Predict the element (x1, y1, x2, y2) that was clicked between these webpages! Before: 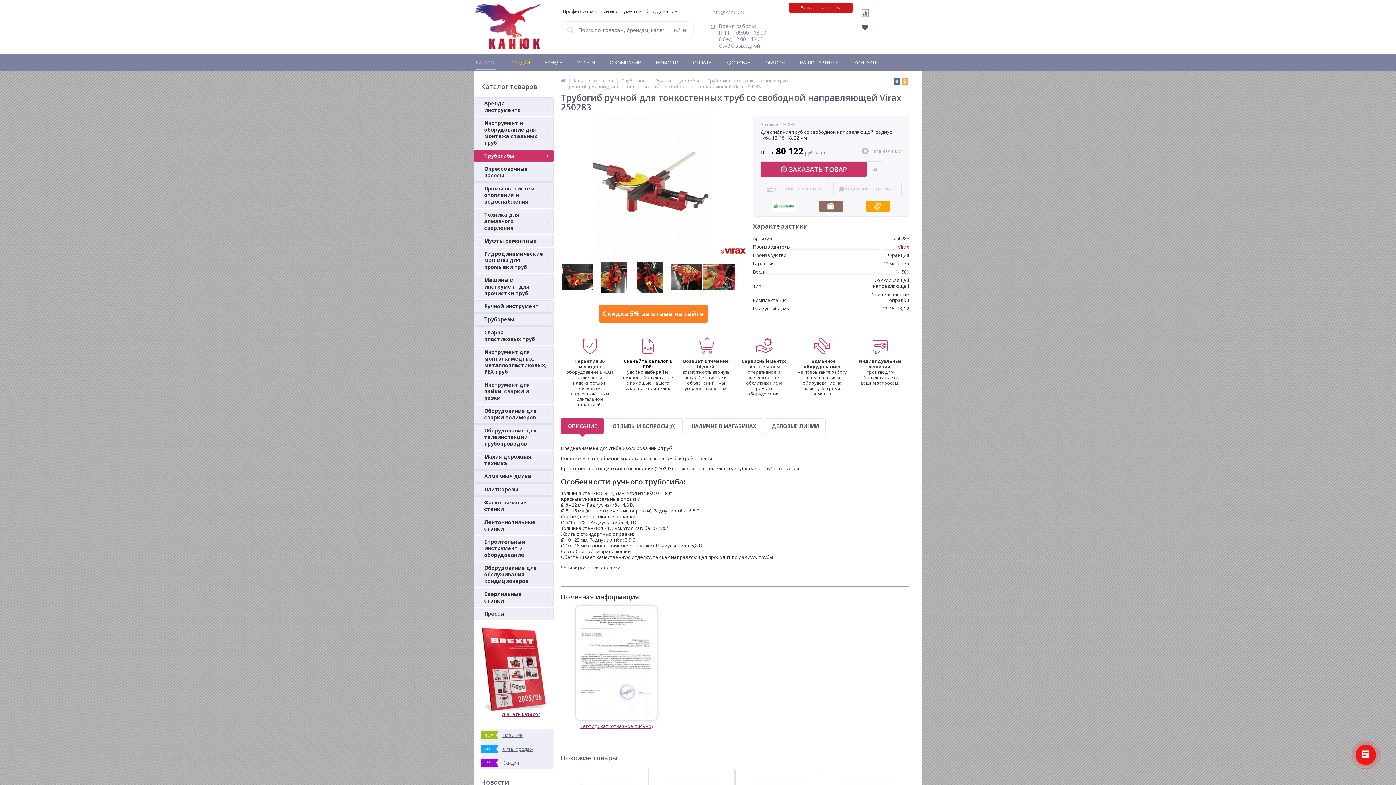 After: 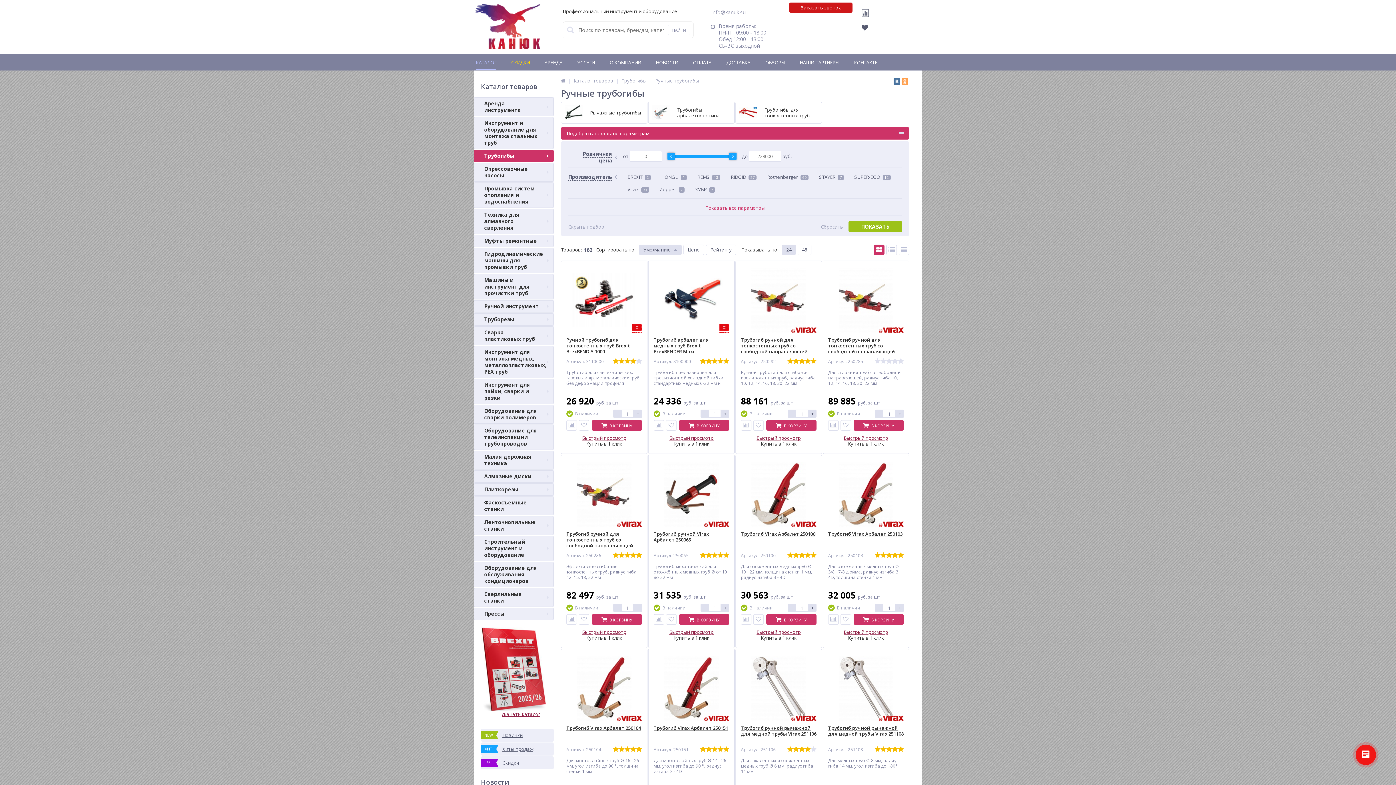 Action: label: Ручные трубогибы bbox: (655, 77, 699, 84)